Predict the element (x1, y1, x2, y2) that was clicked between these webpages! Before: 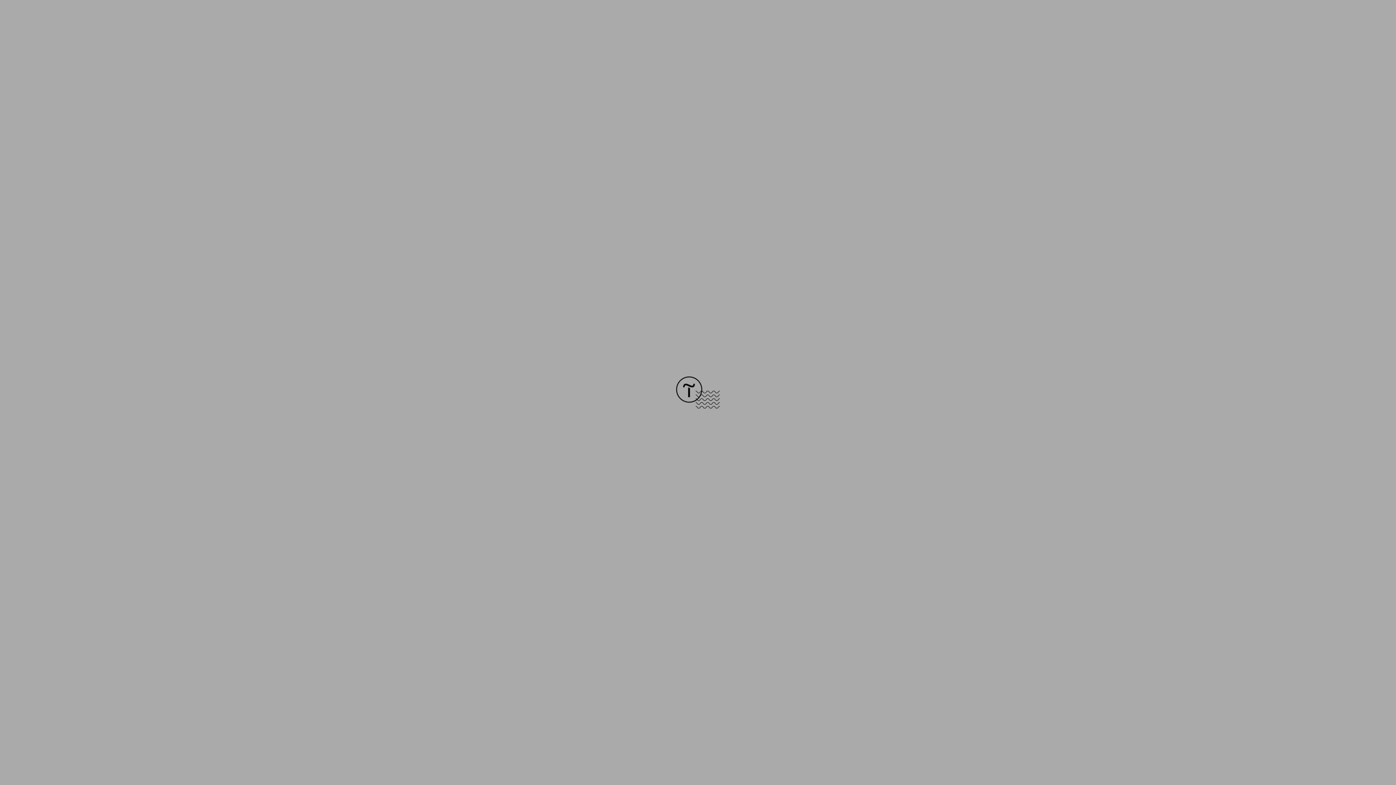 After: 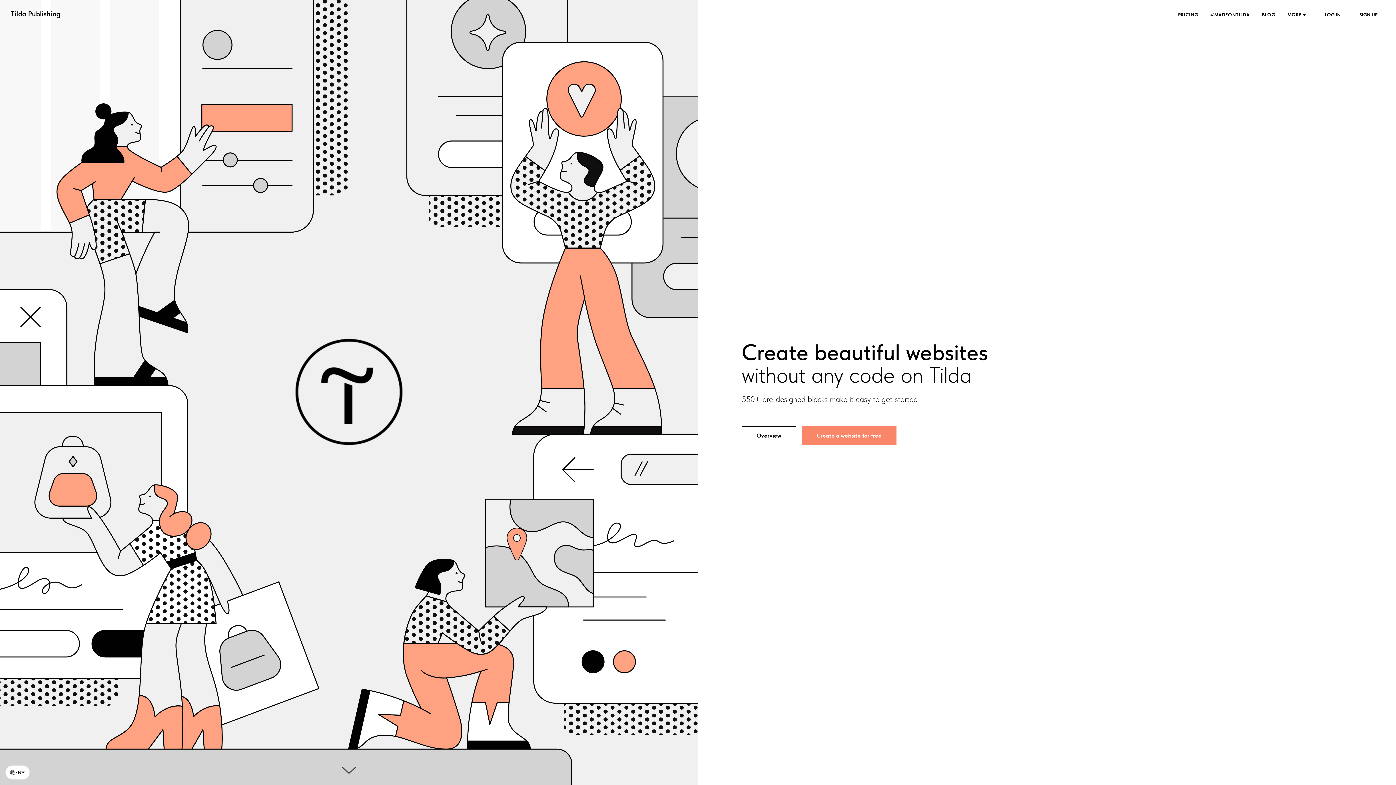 Action: bbox: (676, 403, 720, 409)